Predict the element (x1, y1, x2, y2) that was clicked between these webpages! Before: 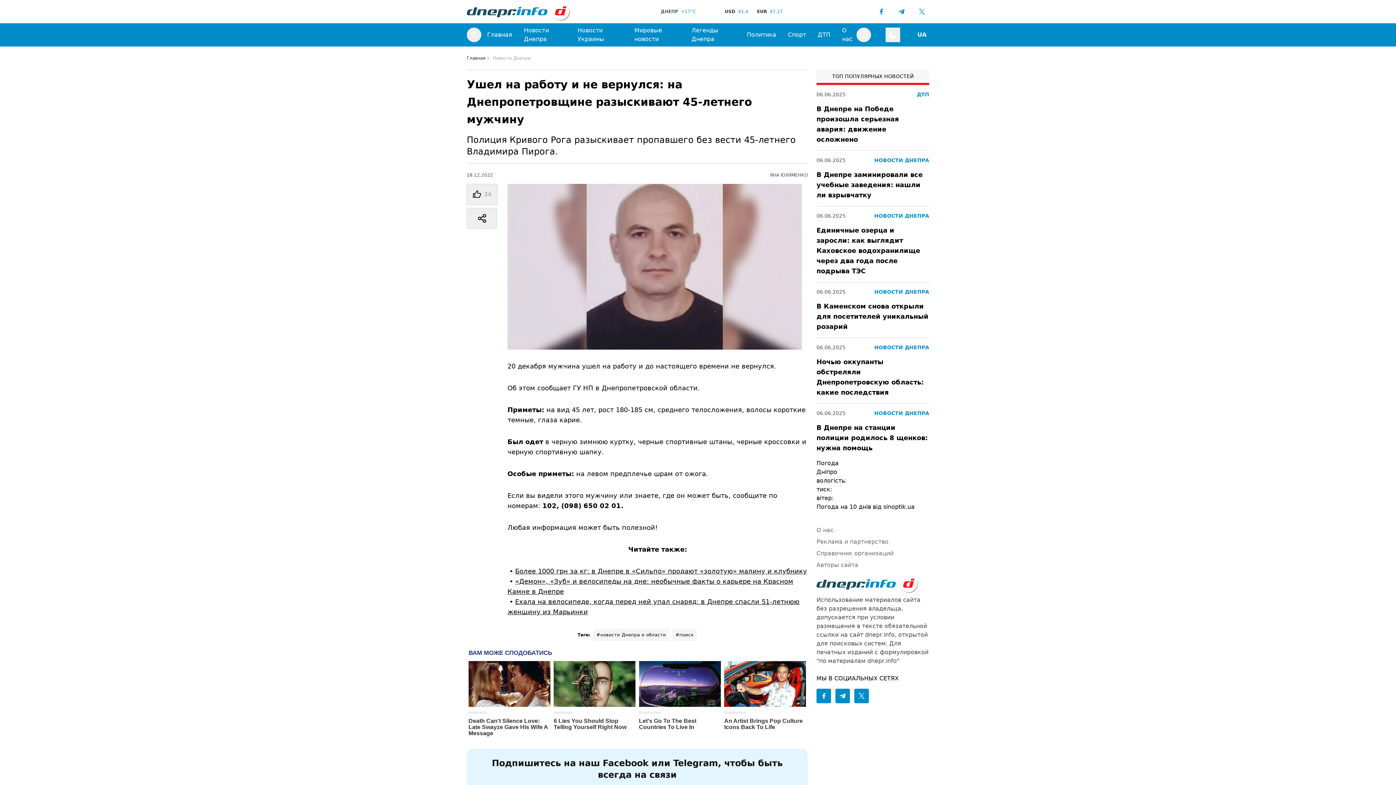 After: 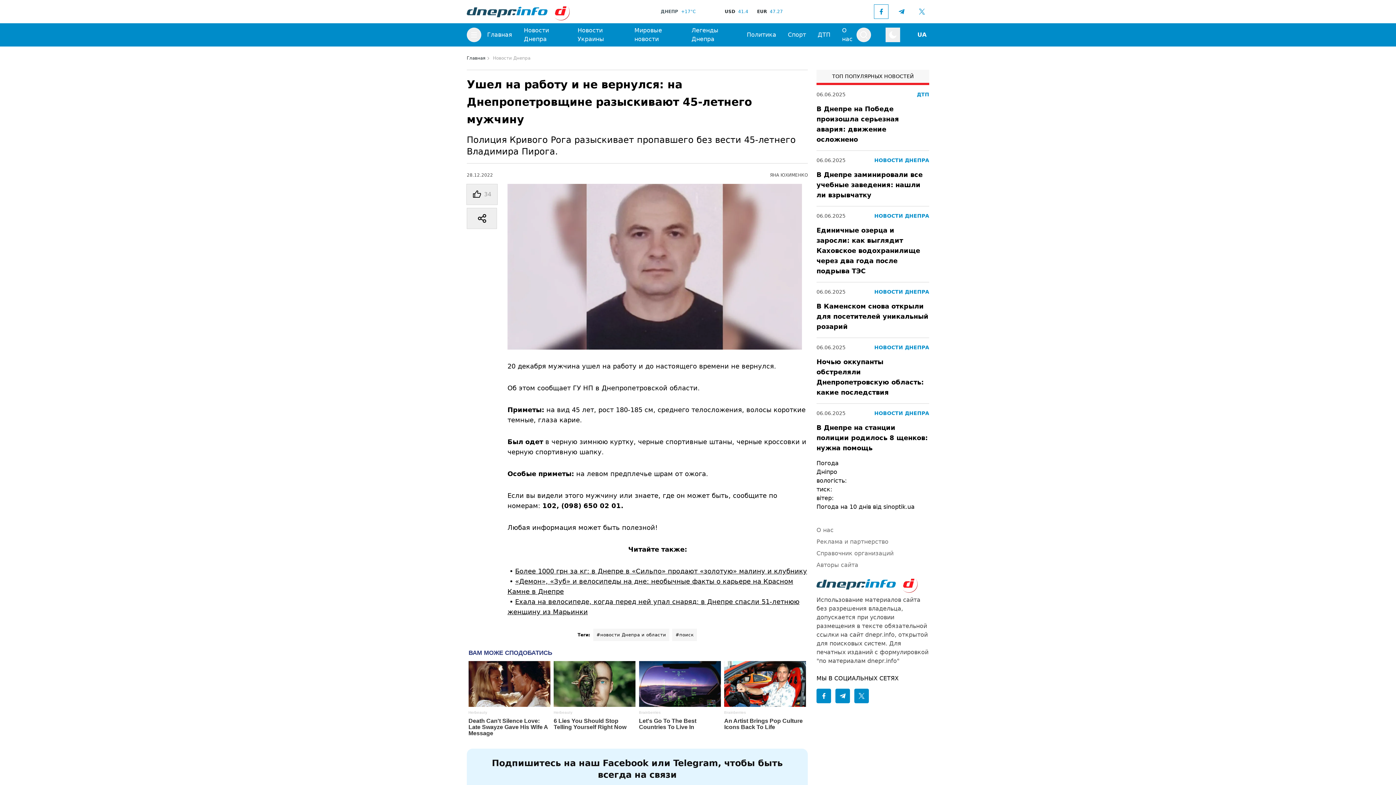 Action: label: Facebook bbox: (874, 4, 888, 18)